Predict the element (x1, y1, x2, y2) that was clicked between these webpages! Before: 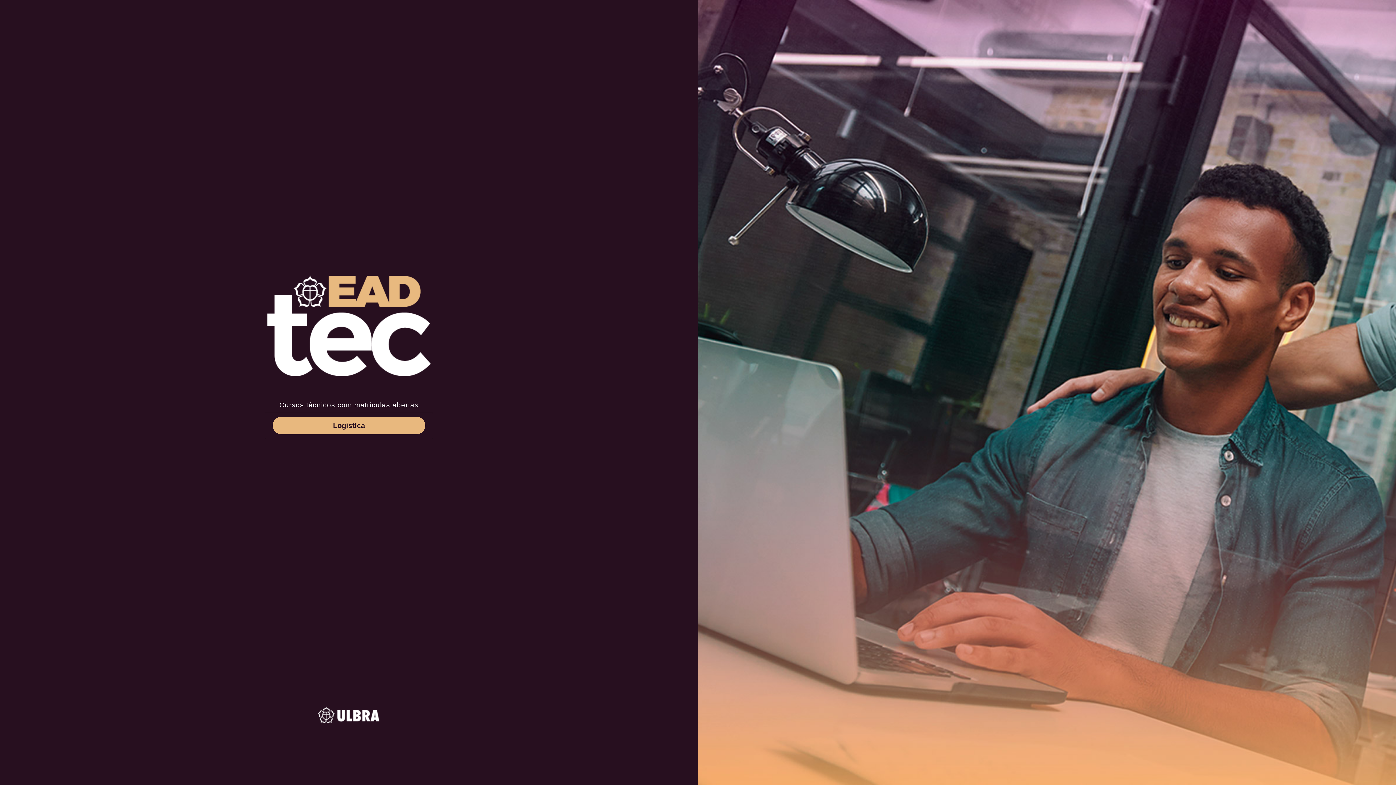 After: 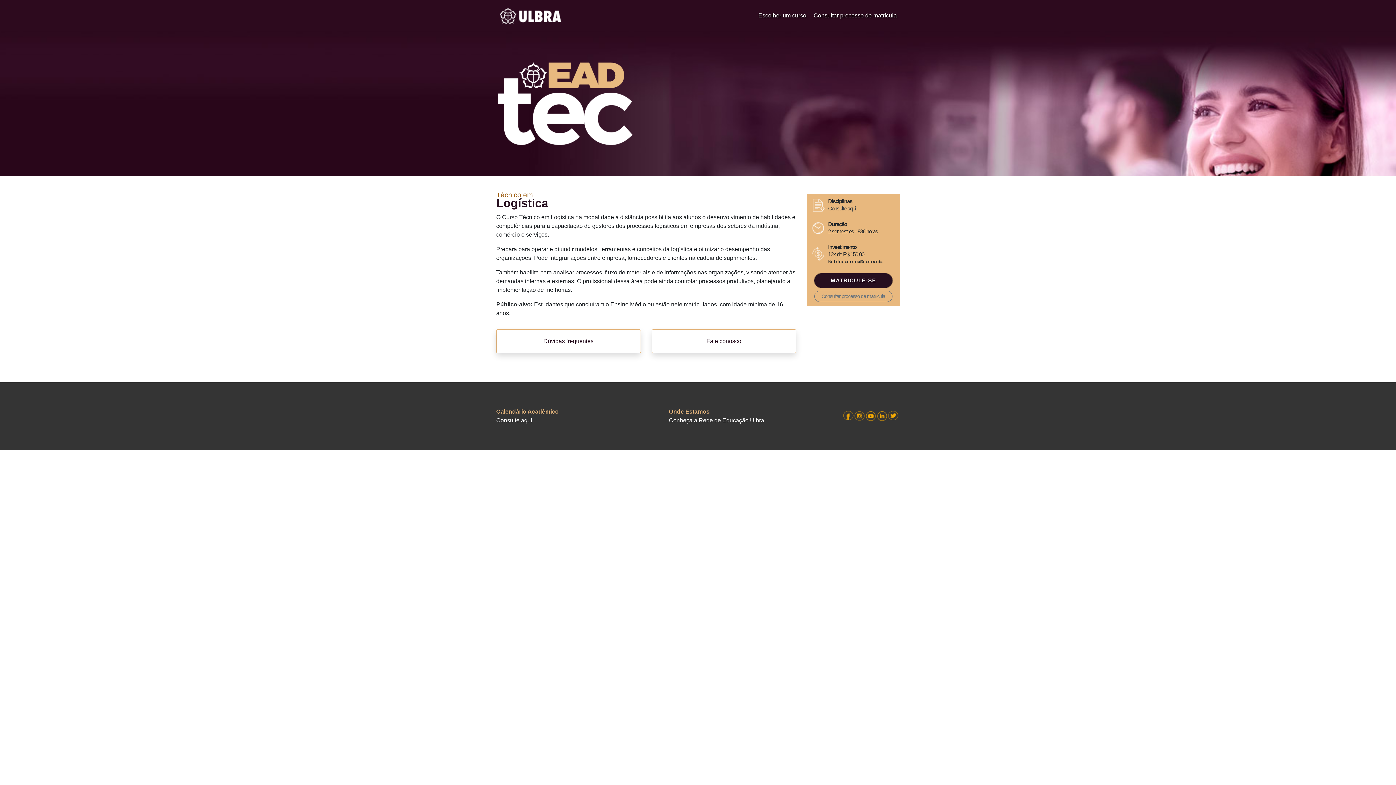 Action: bbox: (272, 416, 425, 434) label: Logística